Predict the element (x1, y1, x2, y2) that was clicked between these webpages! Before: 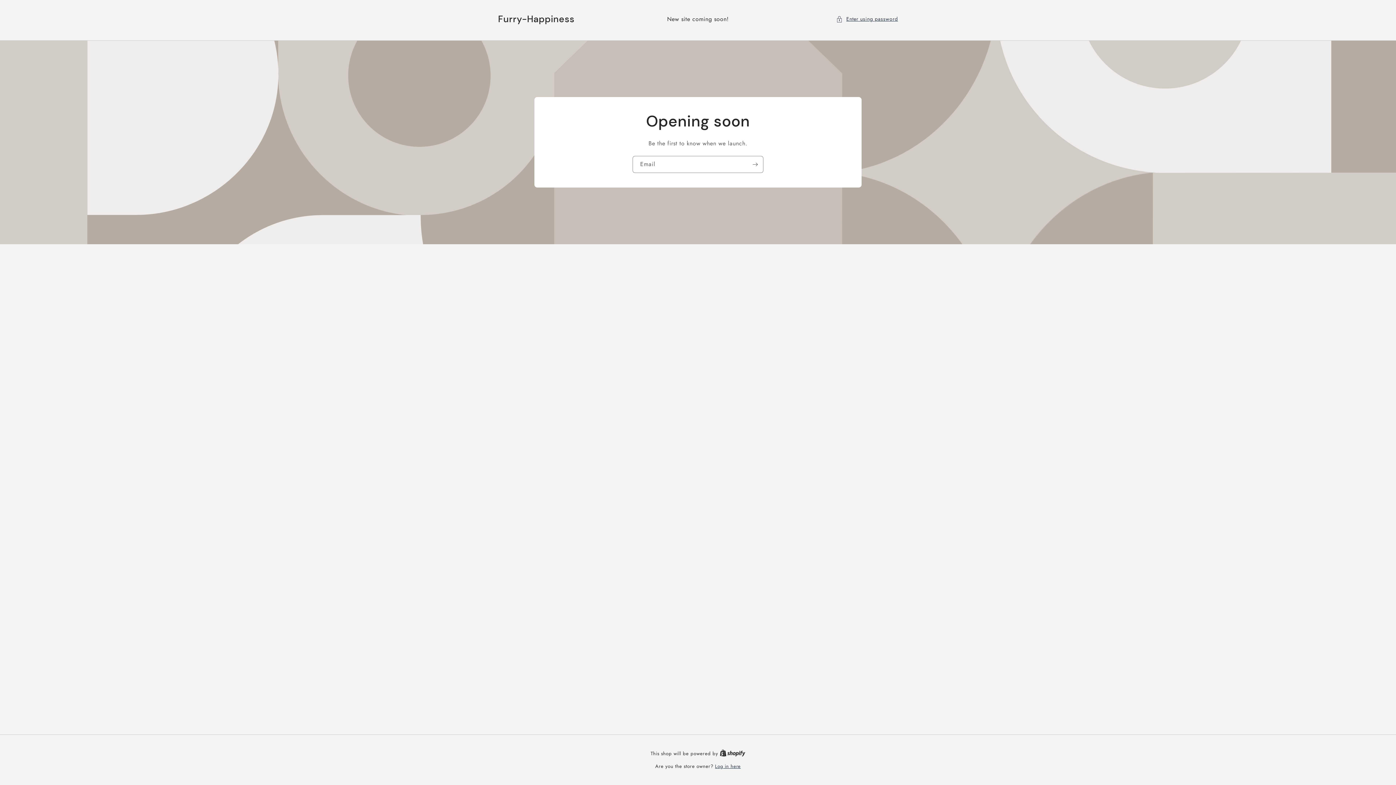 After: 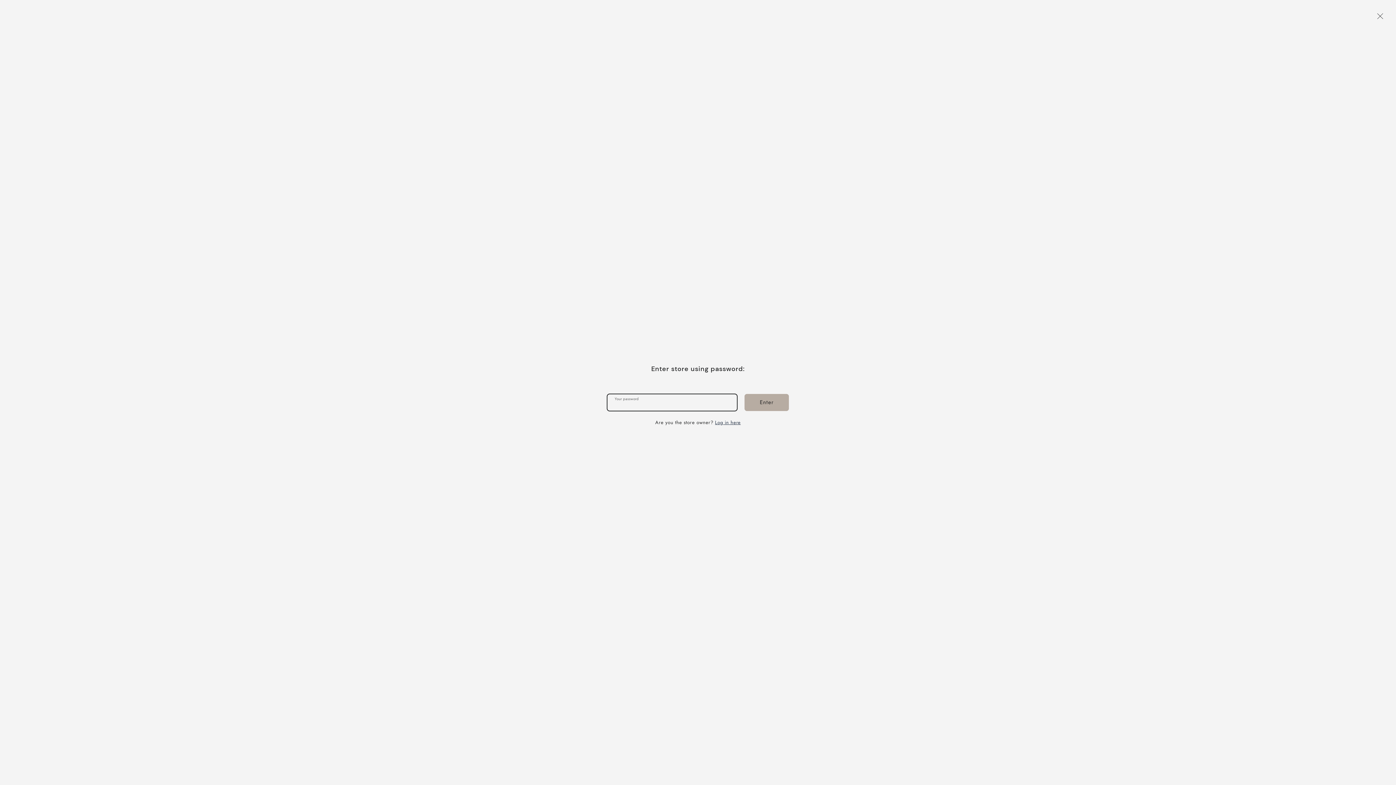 Action: label: Enter using password bbox: (836, 14, 898, 23)